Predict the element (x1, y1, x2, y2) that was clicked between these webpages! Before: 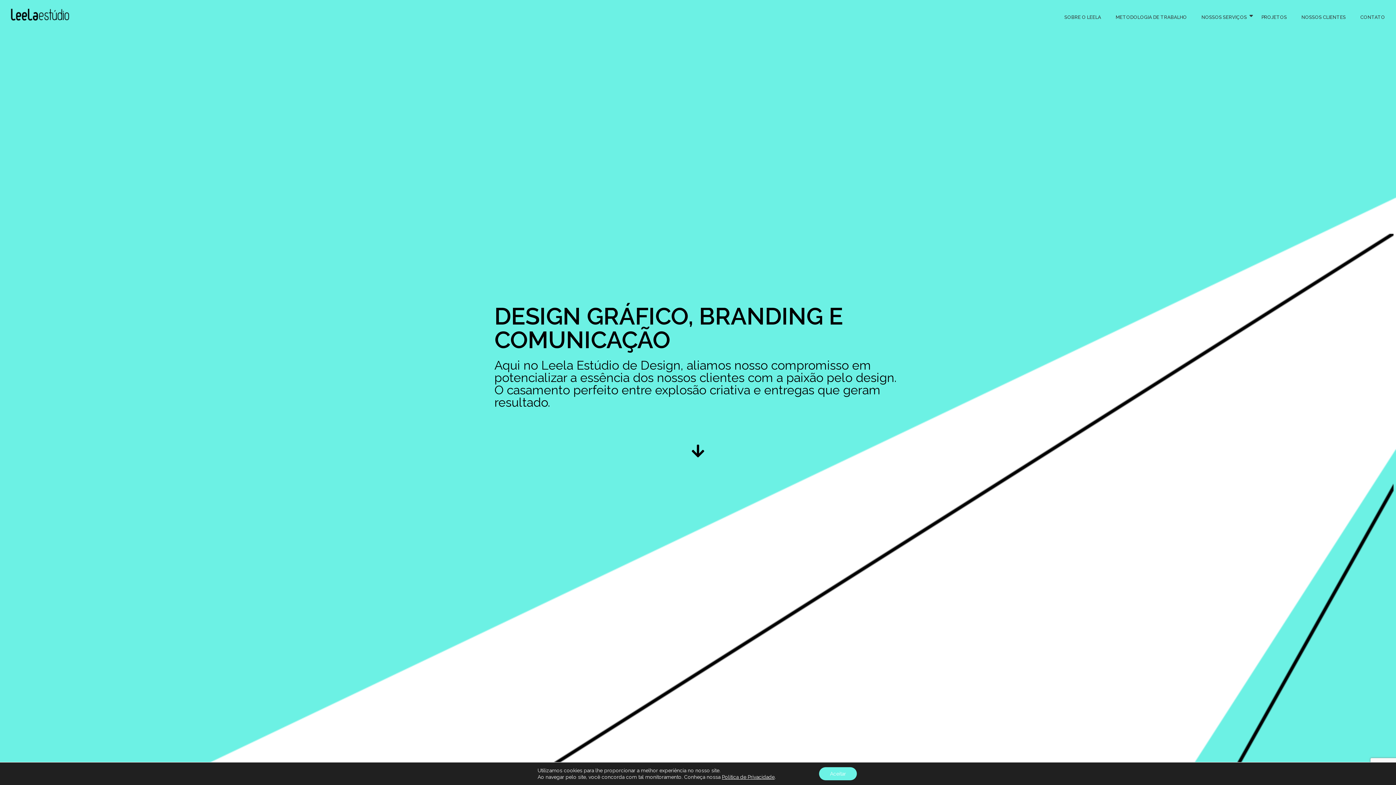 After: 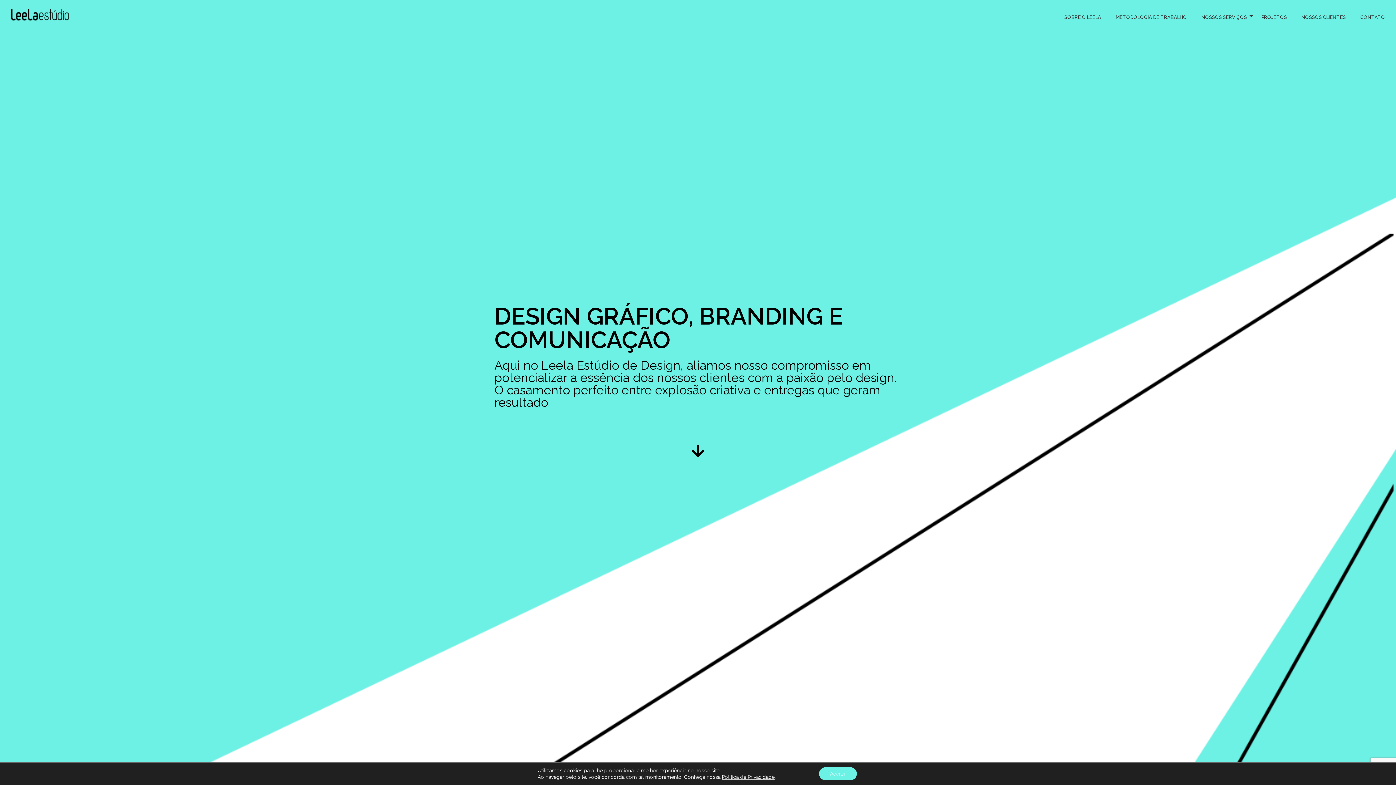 Action: bbox: (10, 8, 69, 20) label: Leela Estúdio